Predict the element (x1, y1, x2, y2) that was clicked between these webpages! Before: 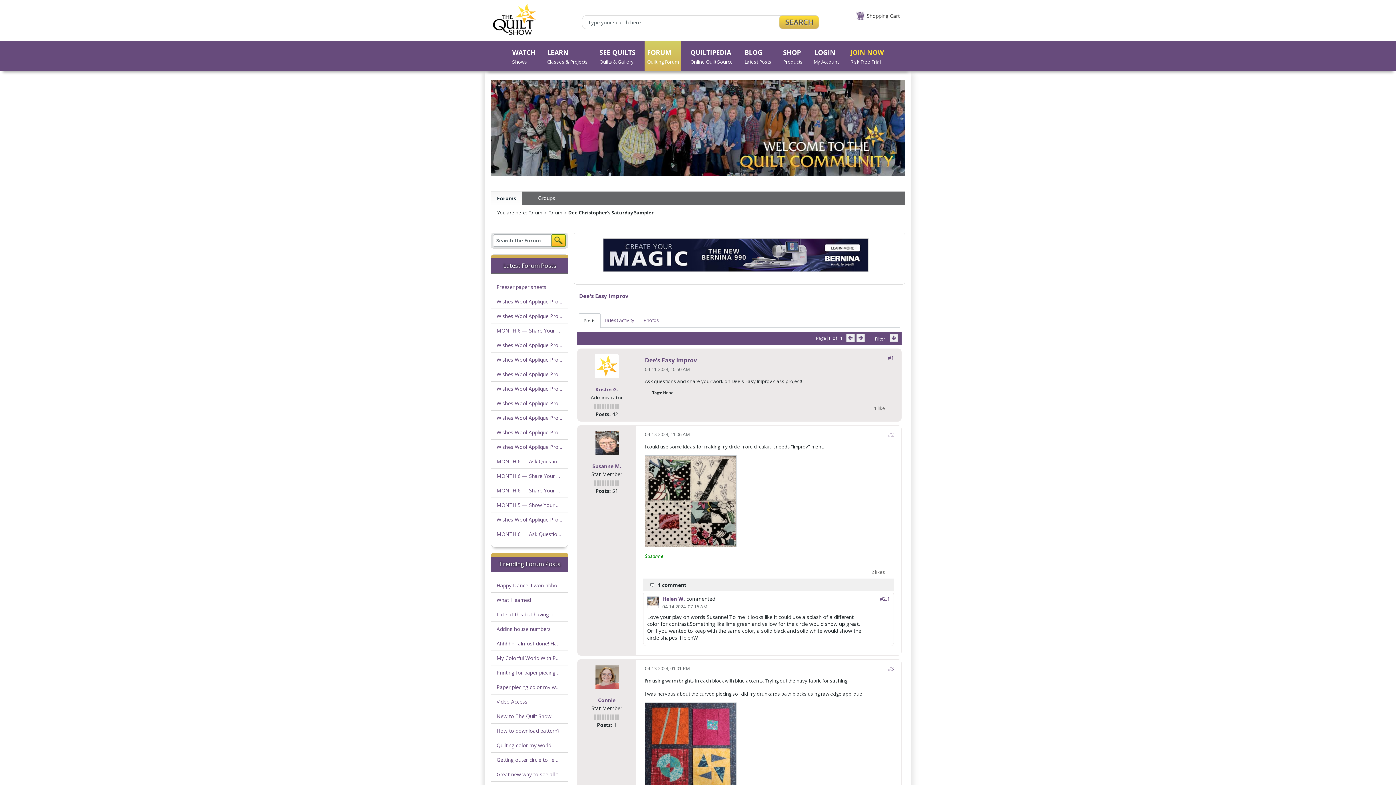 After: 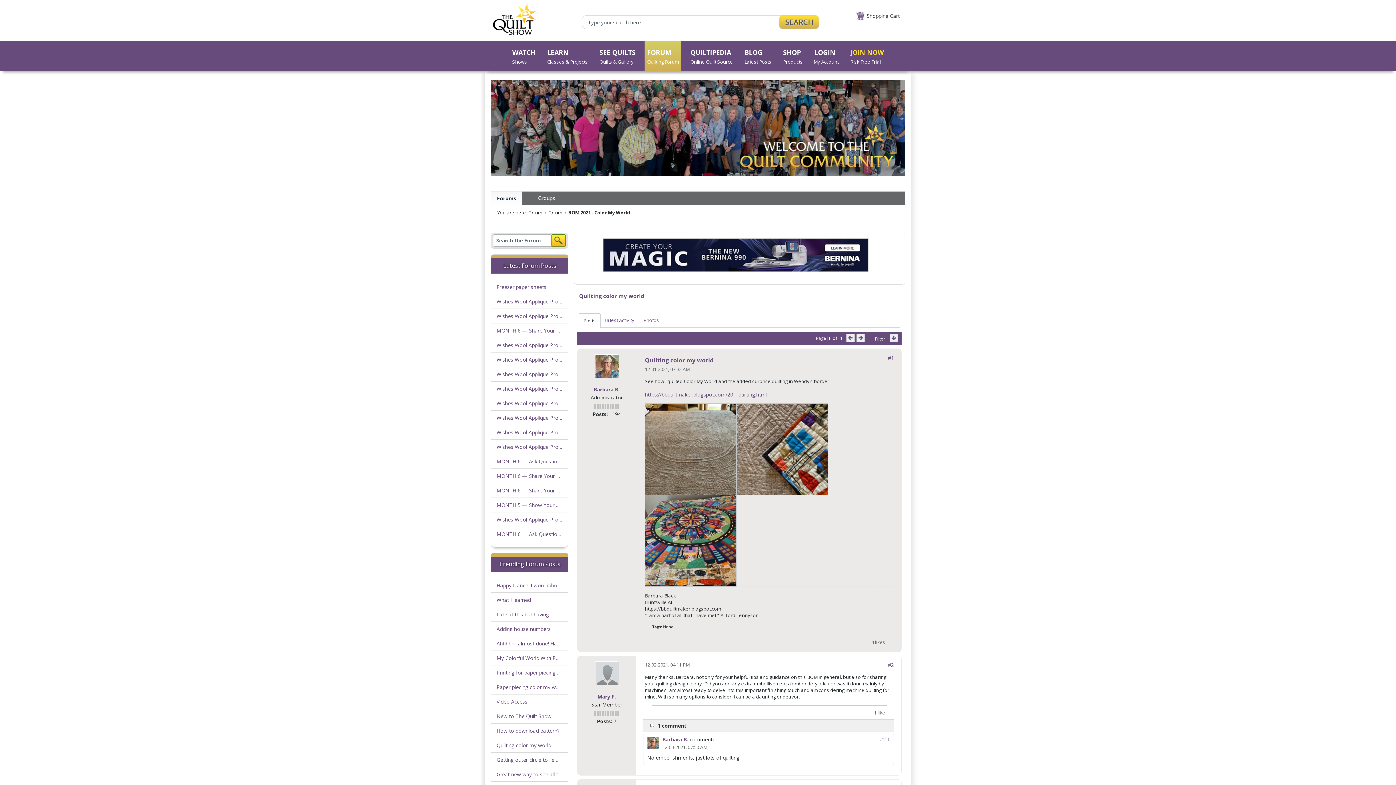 Action: bbox: (496, 759, 551, 766) label: Quilting color my world